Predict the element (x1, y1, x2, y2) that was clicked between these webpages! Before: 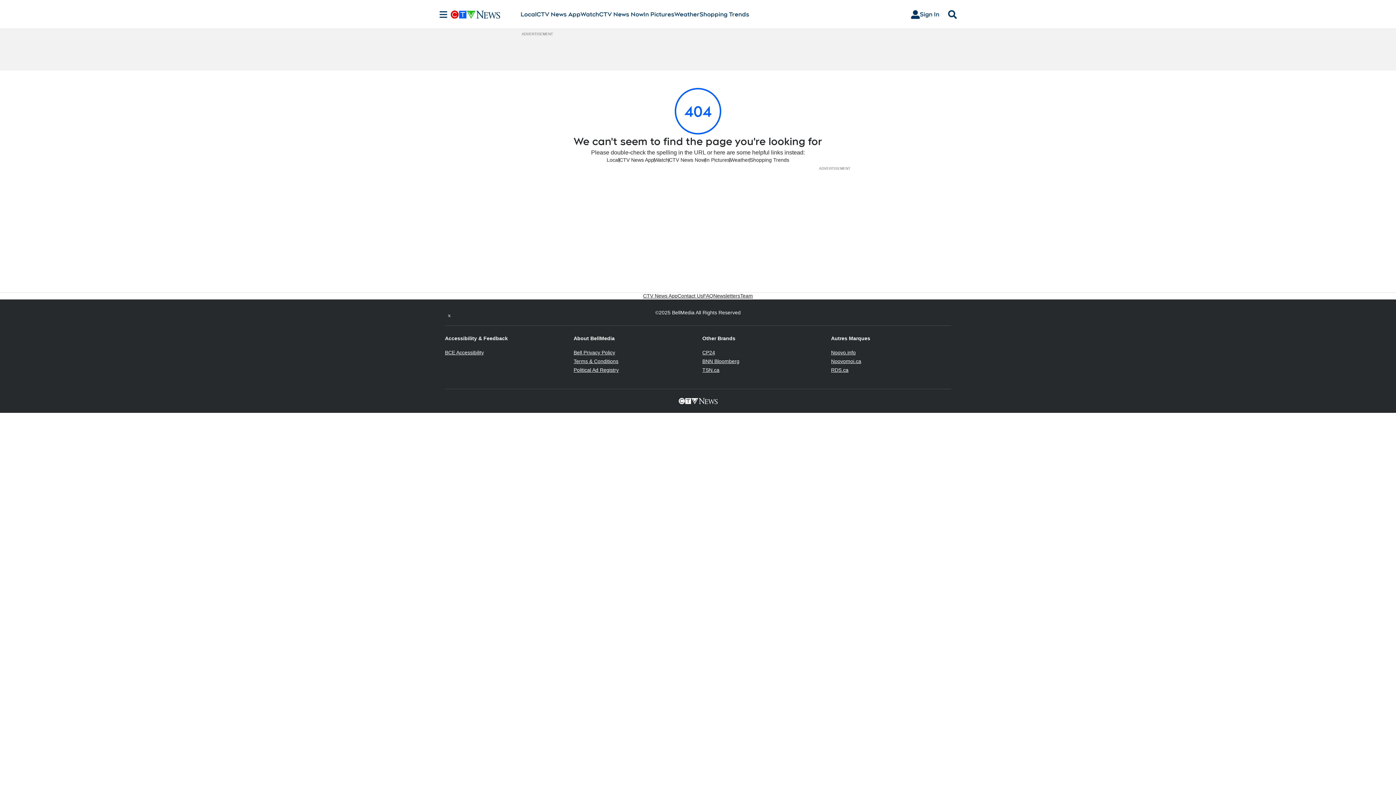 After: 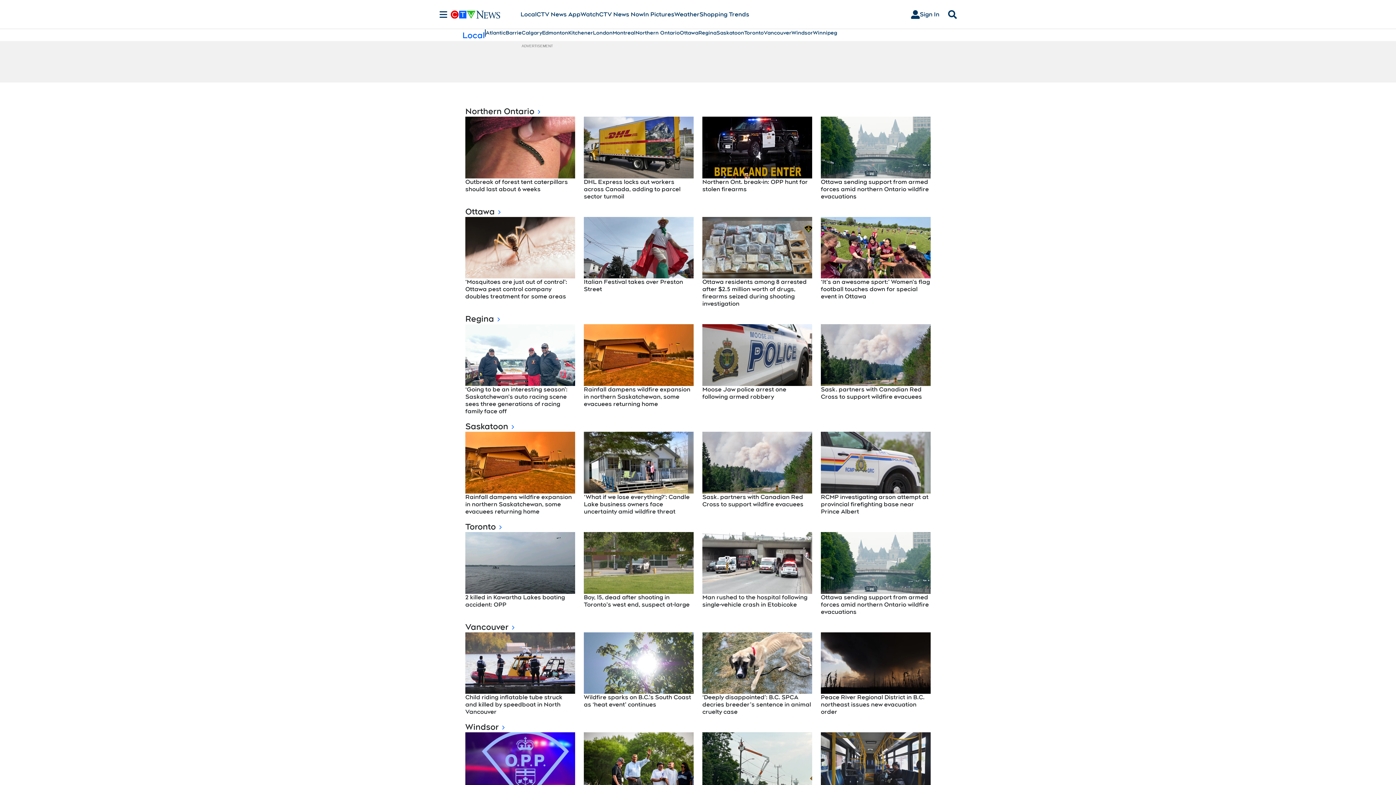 Action: label: Local bbox: (606, 156, 619, 163)